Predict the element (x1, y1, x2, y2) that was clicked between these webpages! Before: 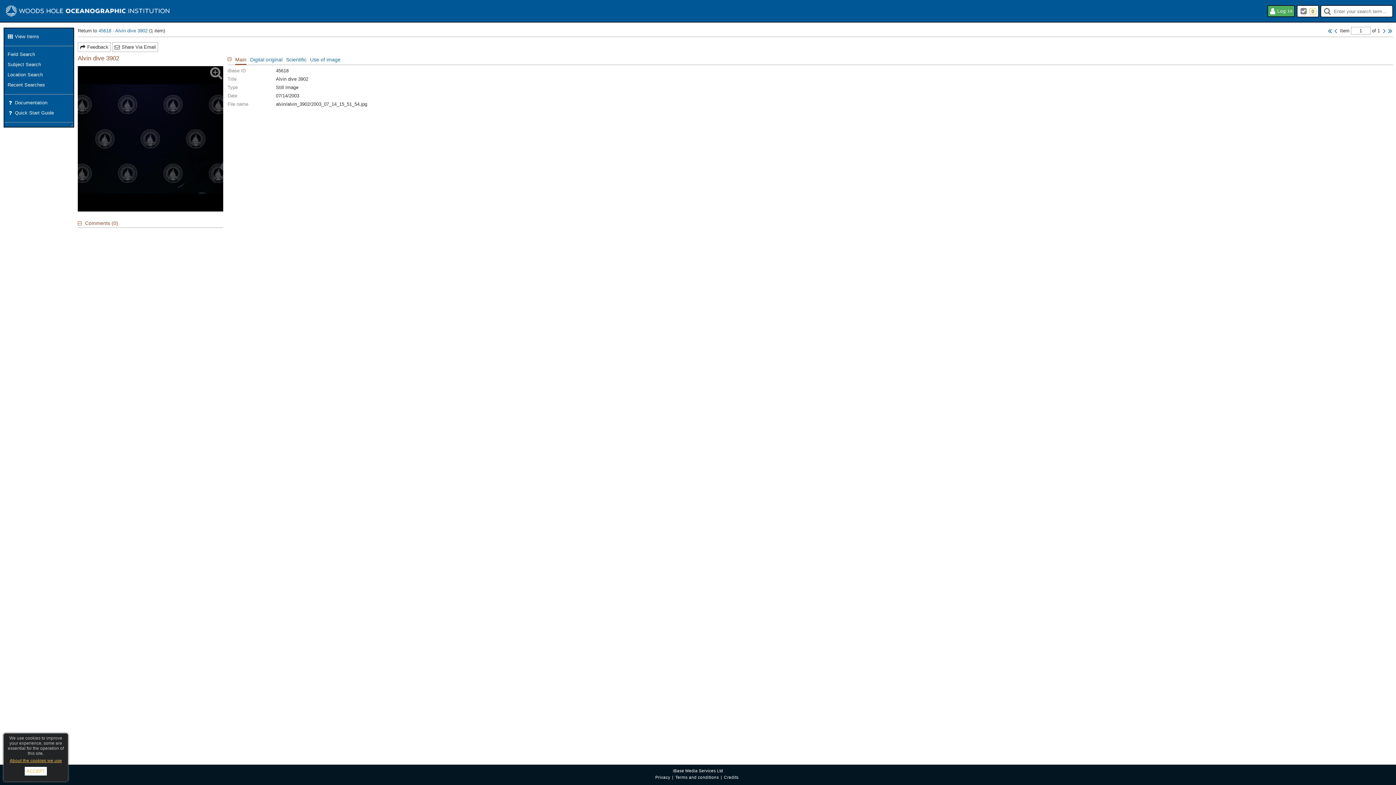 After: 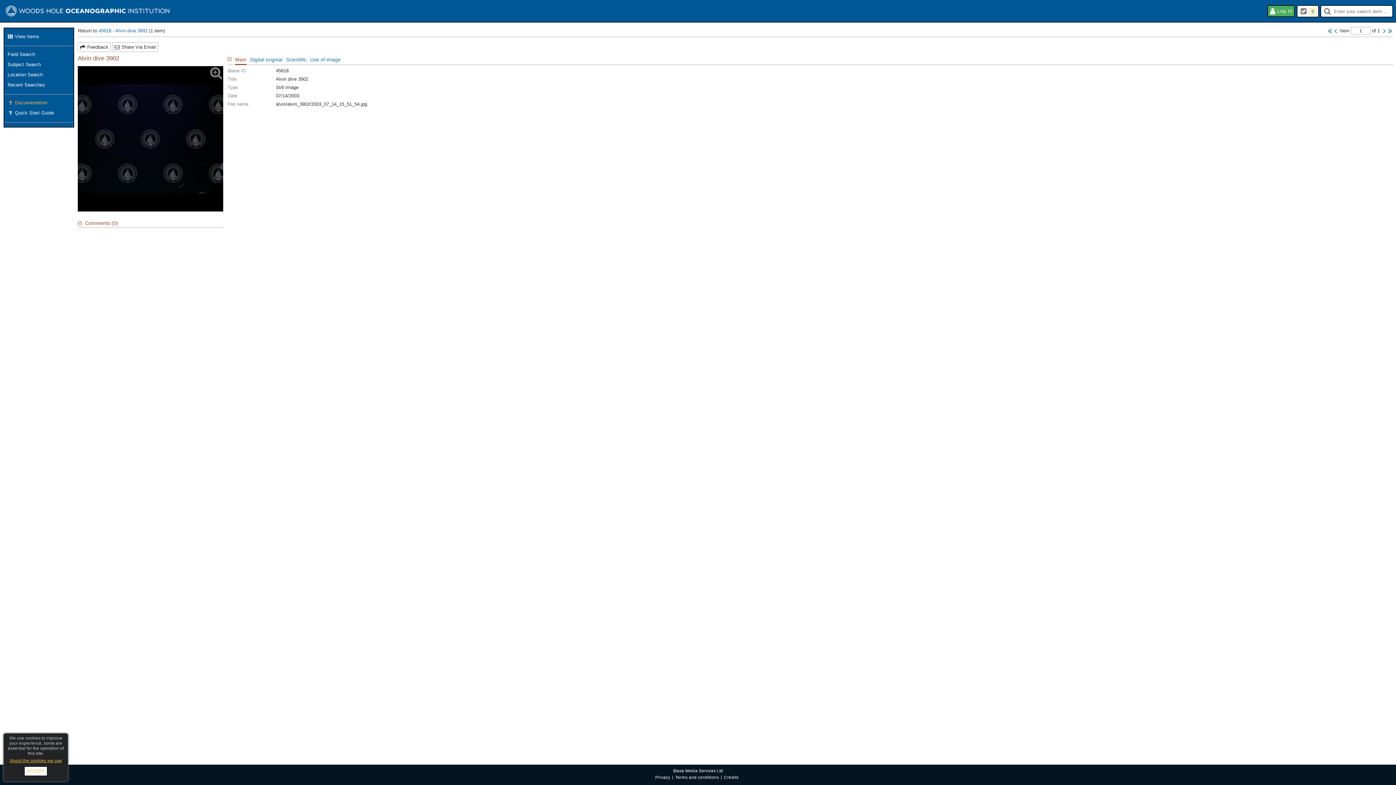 Action: label: Documentation bbox: (5, 98, 72, 108)